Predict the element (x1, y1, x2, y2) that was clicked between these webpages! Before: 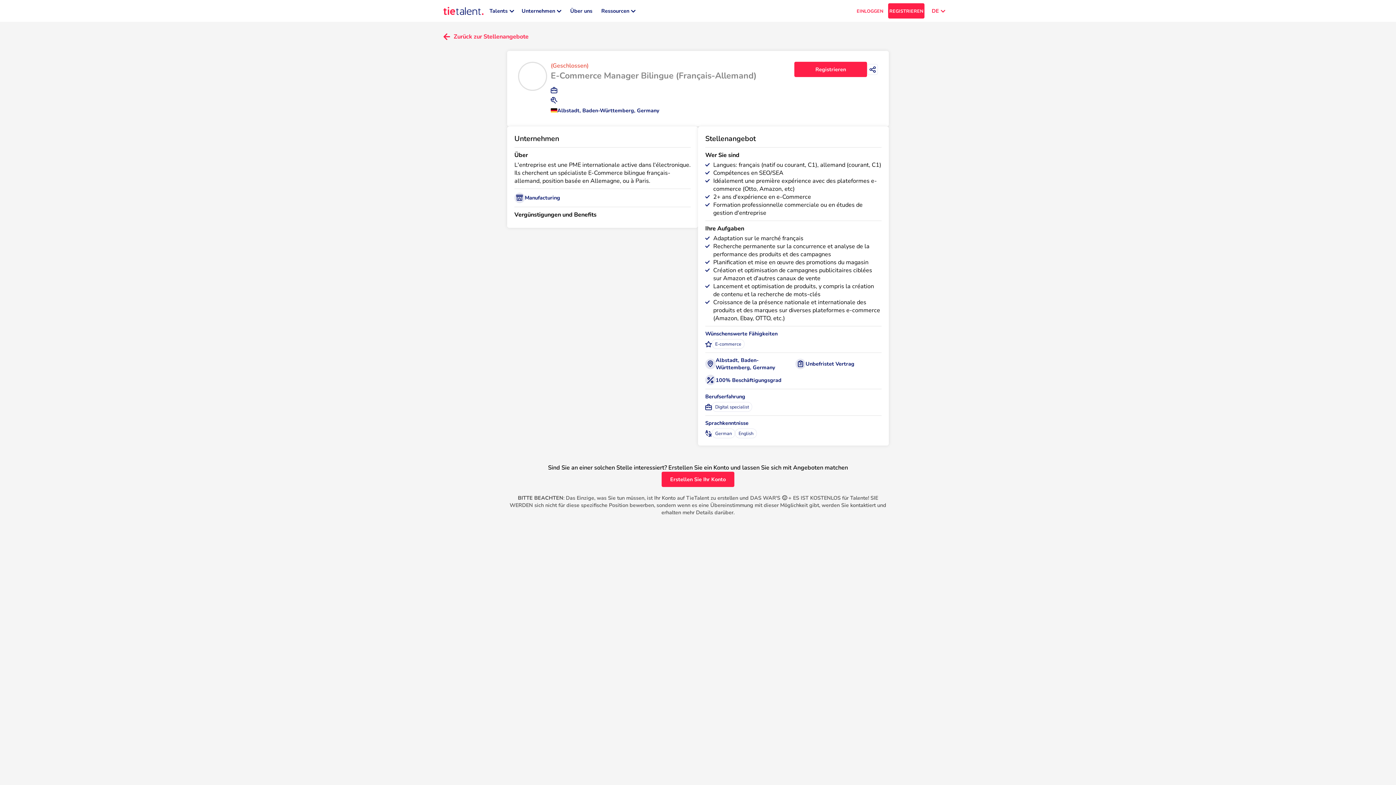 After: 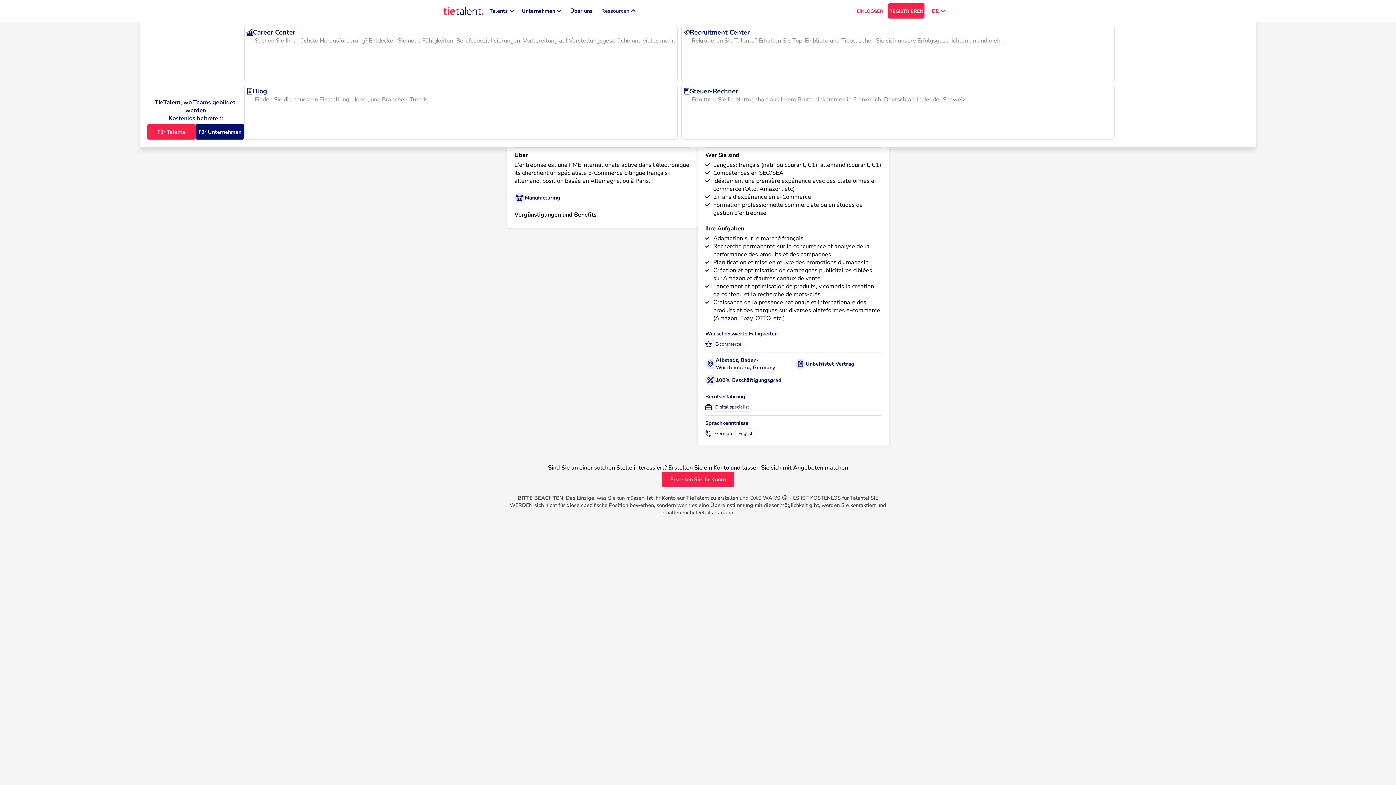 Action: label: Ressourcen bbox: (599, 3, 637, 18)